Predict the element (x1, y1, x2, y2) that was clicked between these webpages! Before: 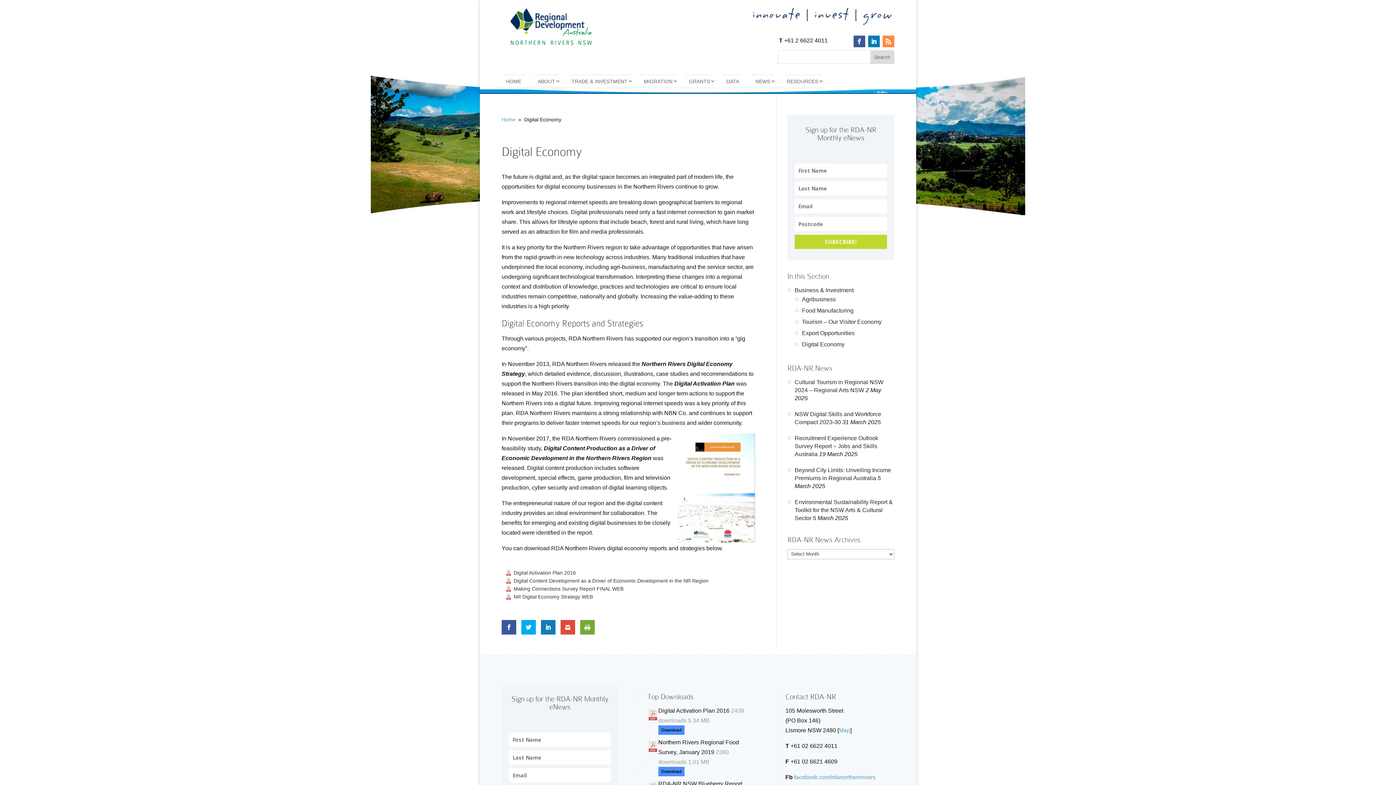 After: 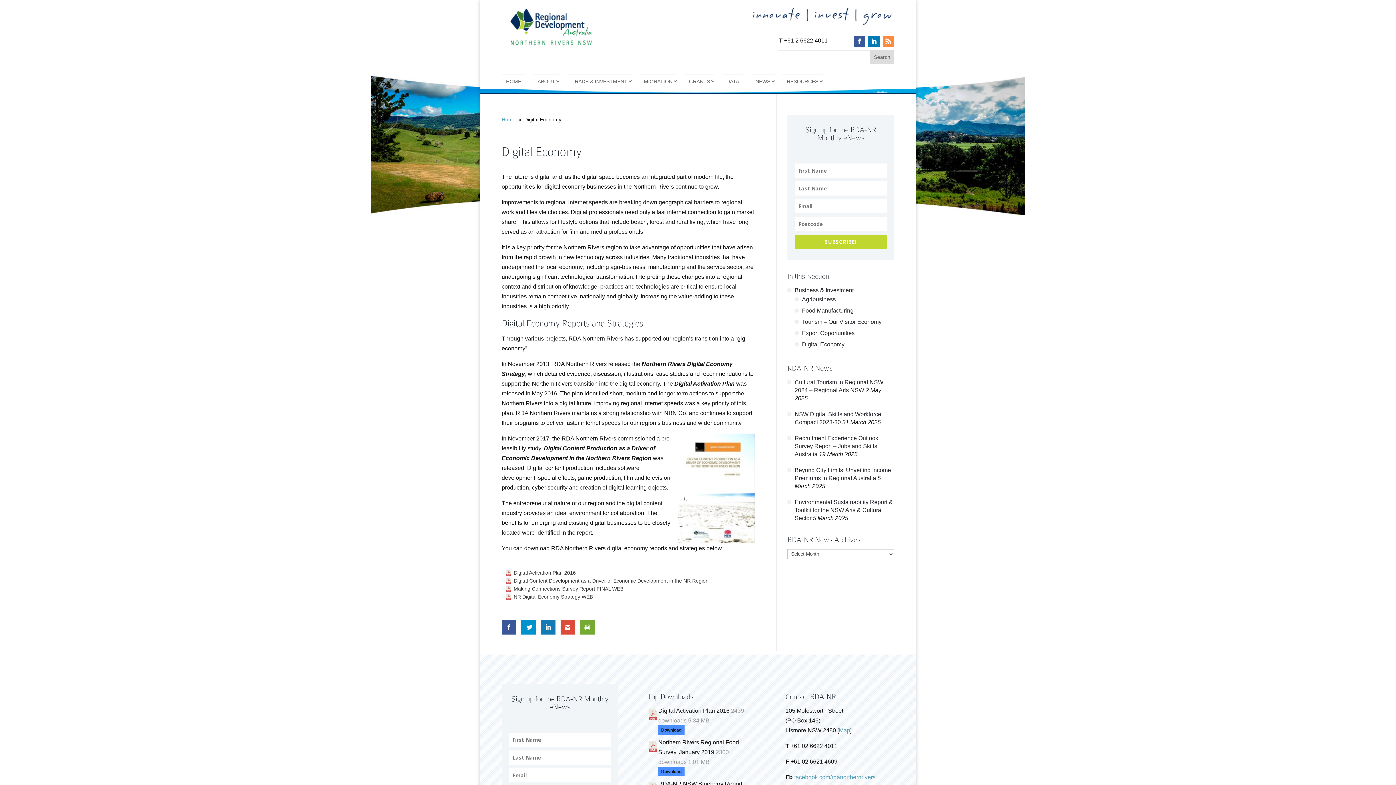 Action: bbox: (521, 620, 535, 634)